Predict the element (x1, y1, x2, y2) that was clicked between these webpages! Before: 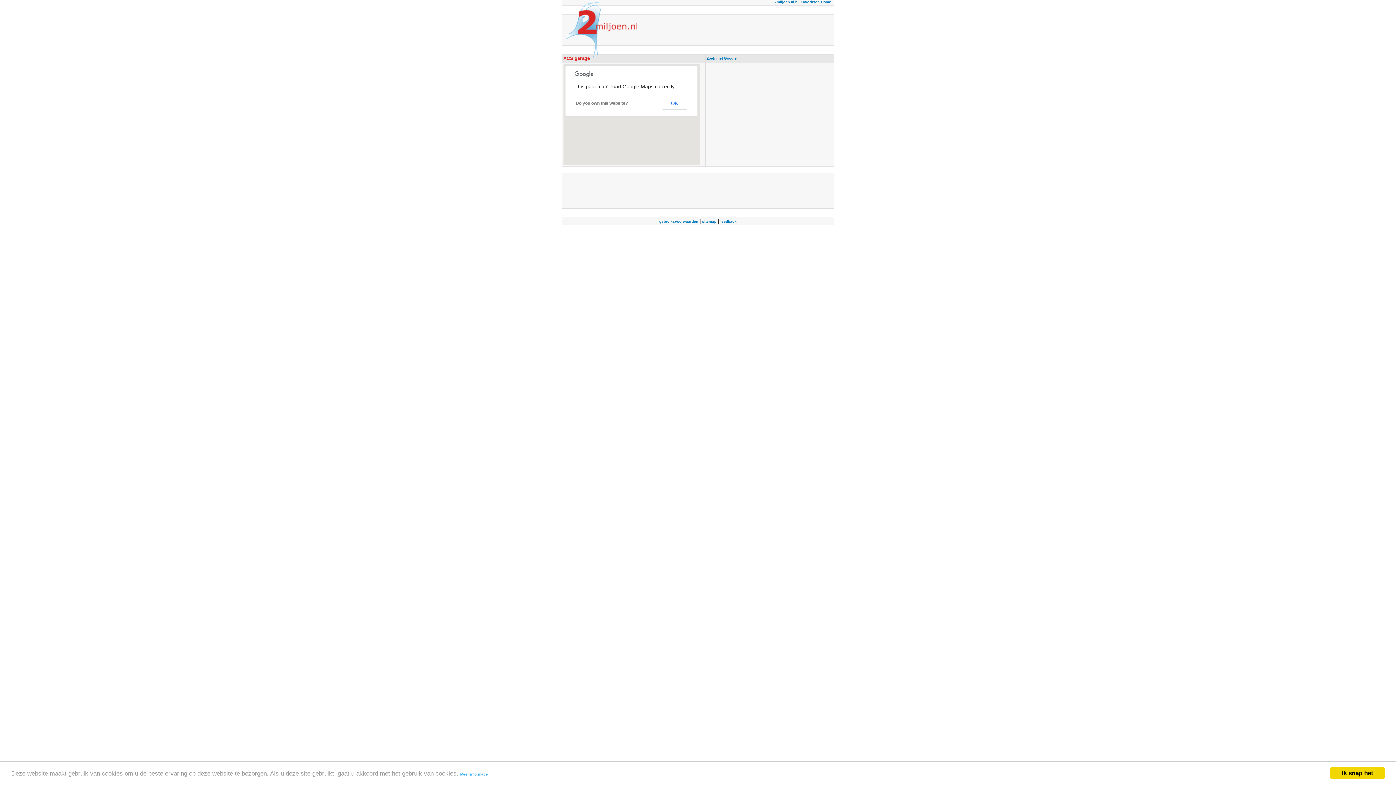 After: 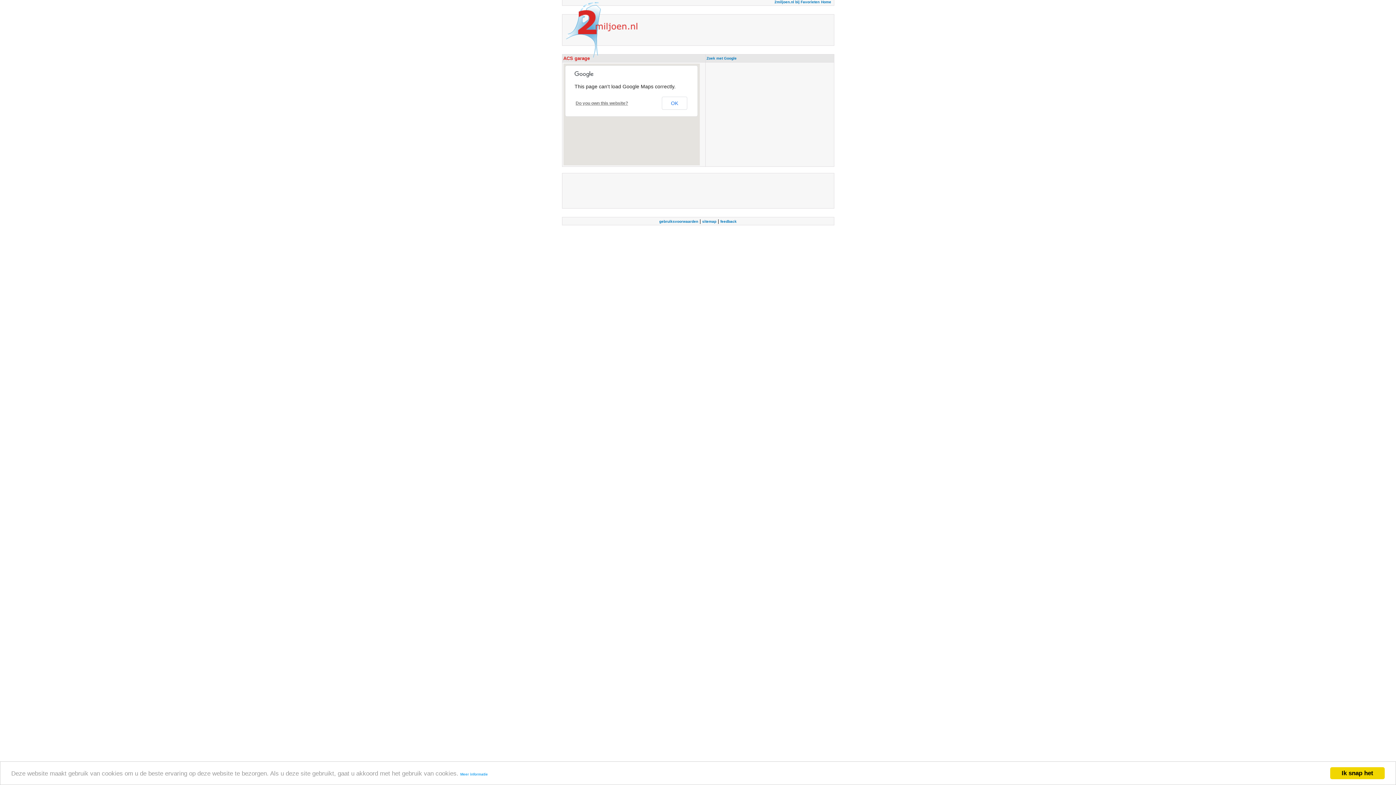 Action: bbox: (575, 100, 628, 105) label: Do you own this website?